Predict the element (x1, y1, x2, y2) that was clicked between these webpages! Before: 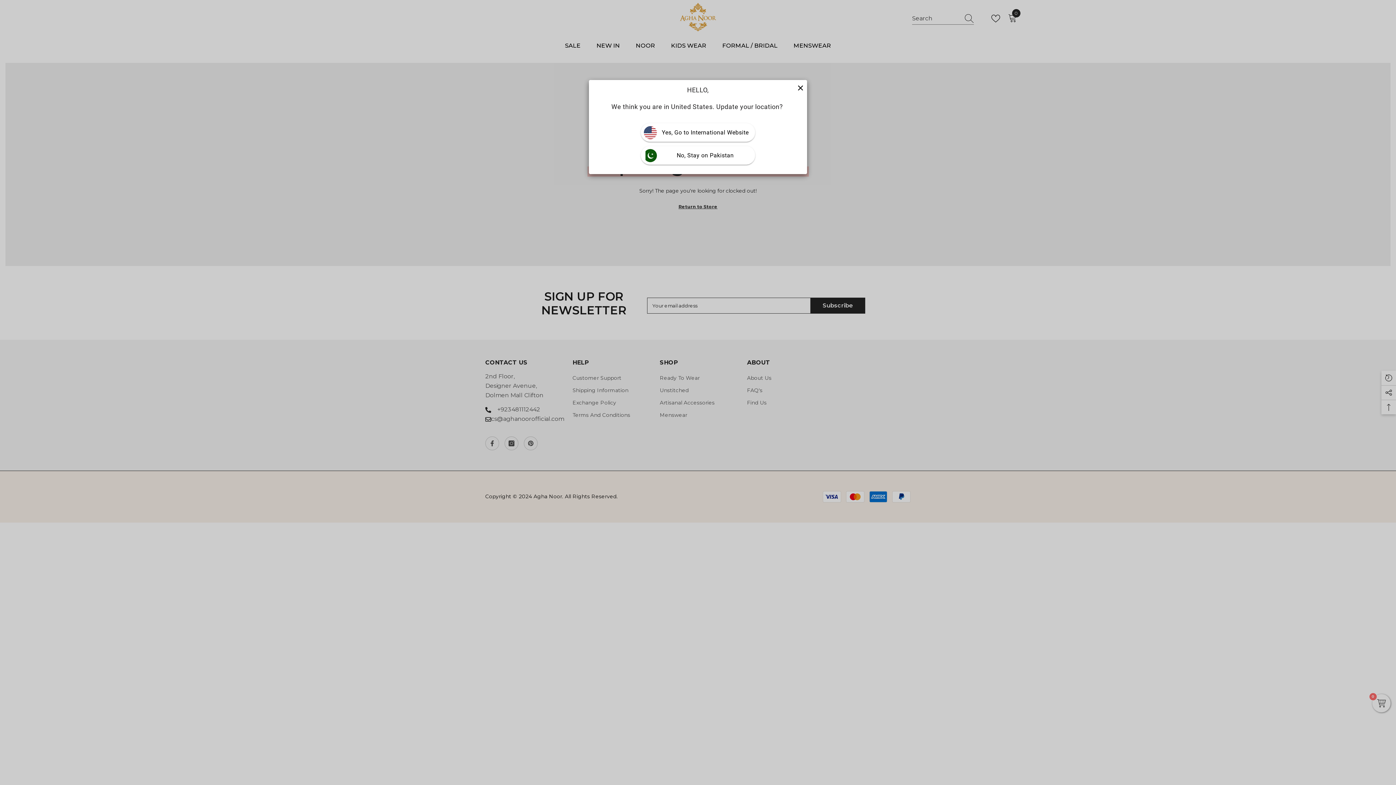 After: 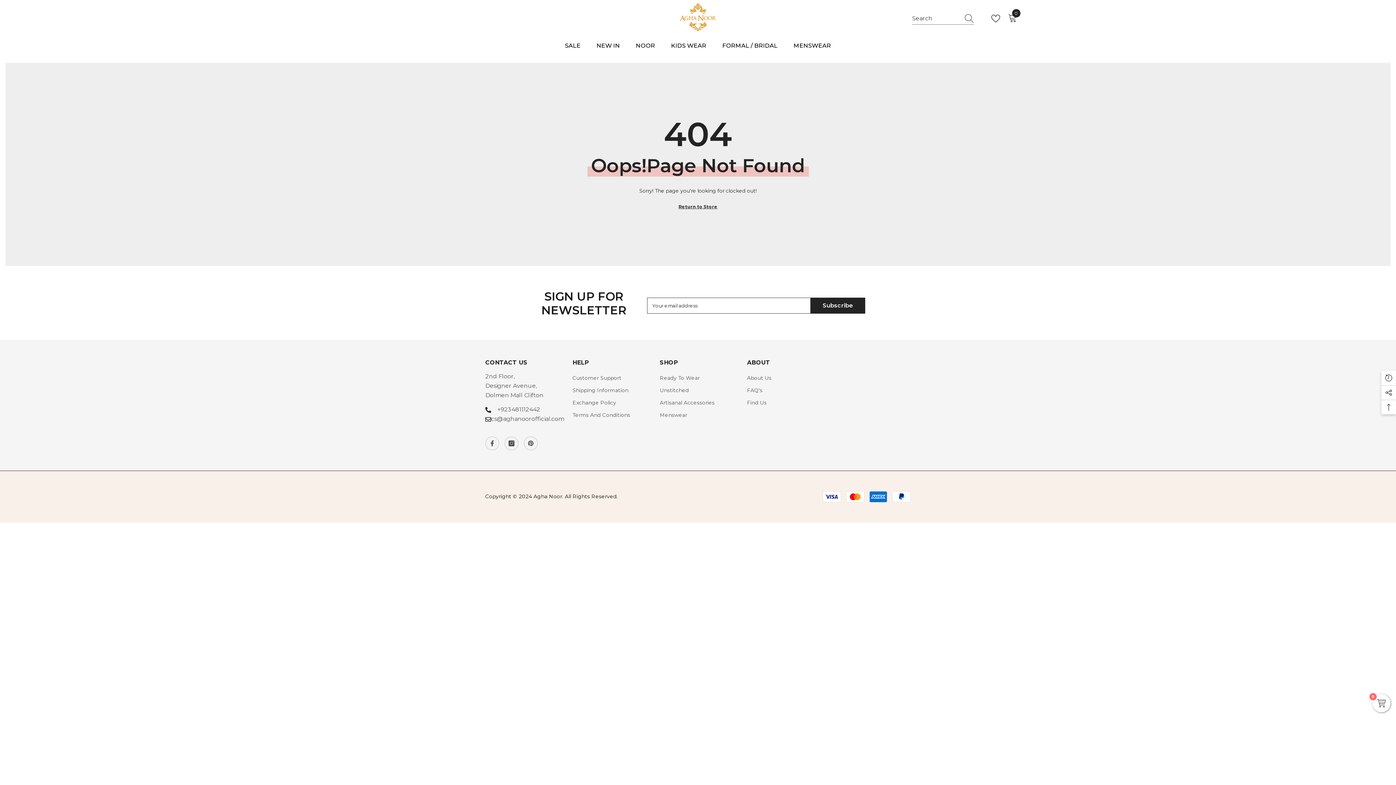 Action: bbox: (797, 83, 803, 89)